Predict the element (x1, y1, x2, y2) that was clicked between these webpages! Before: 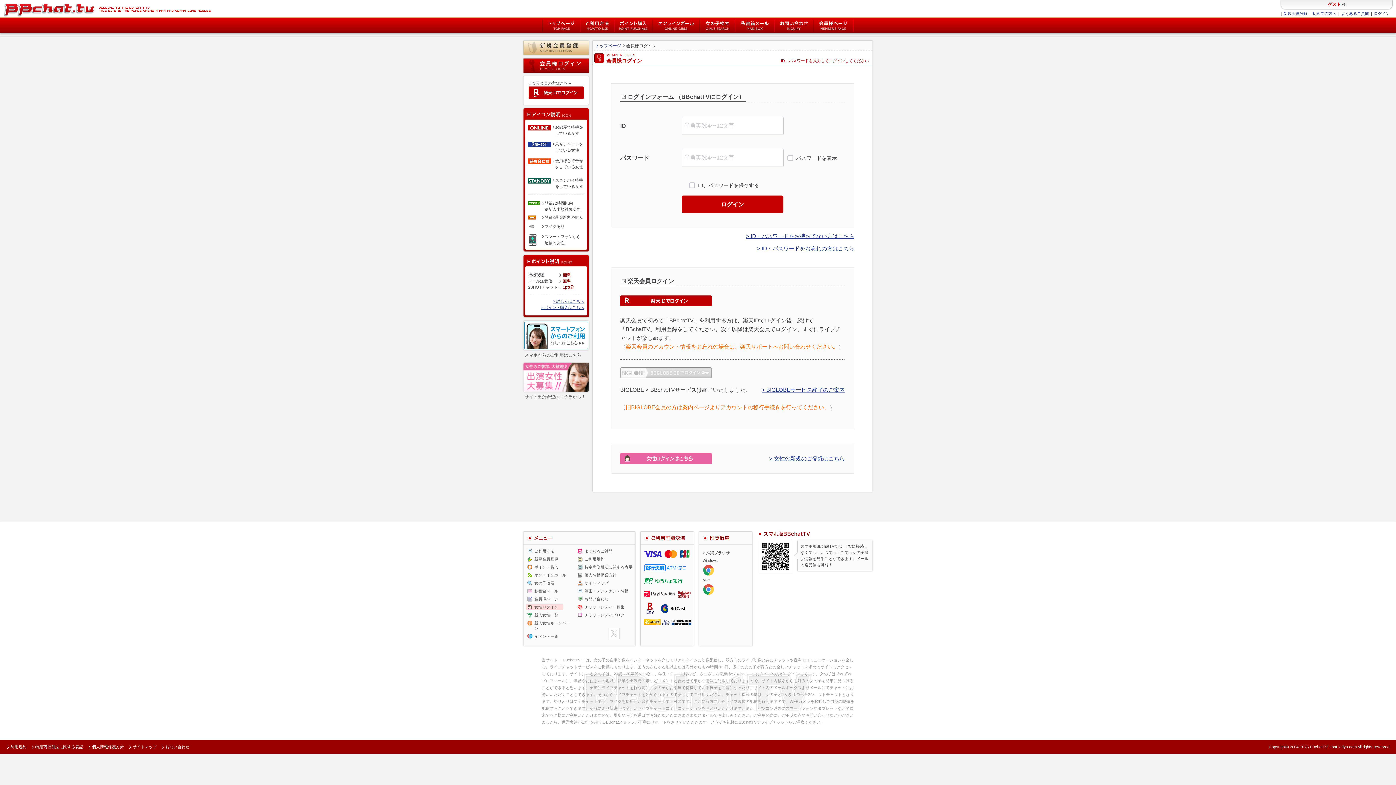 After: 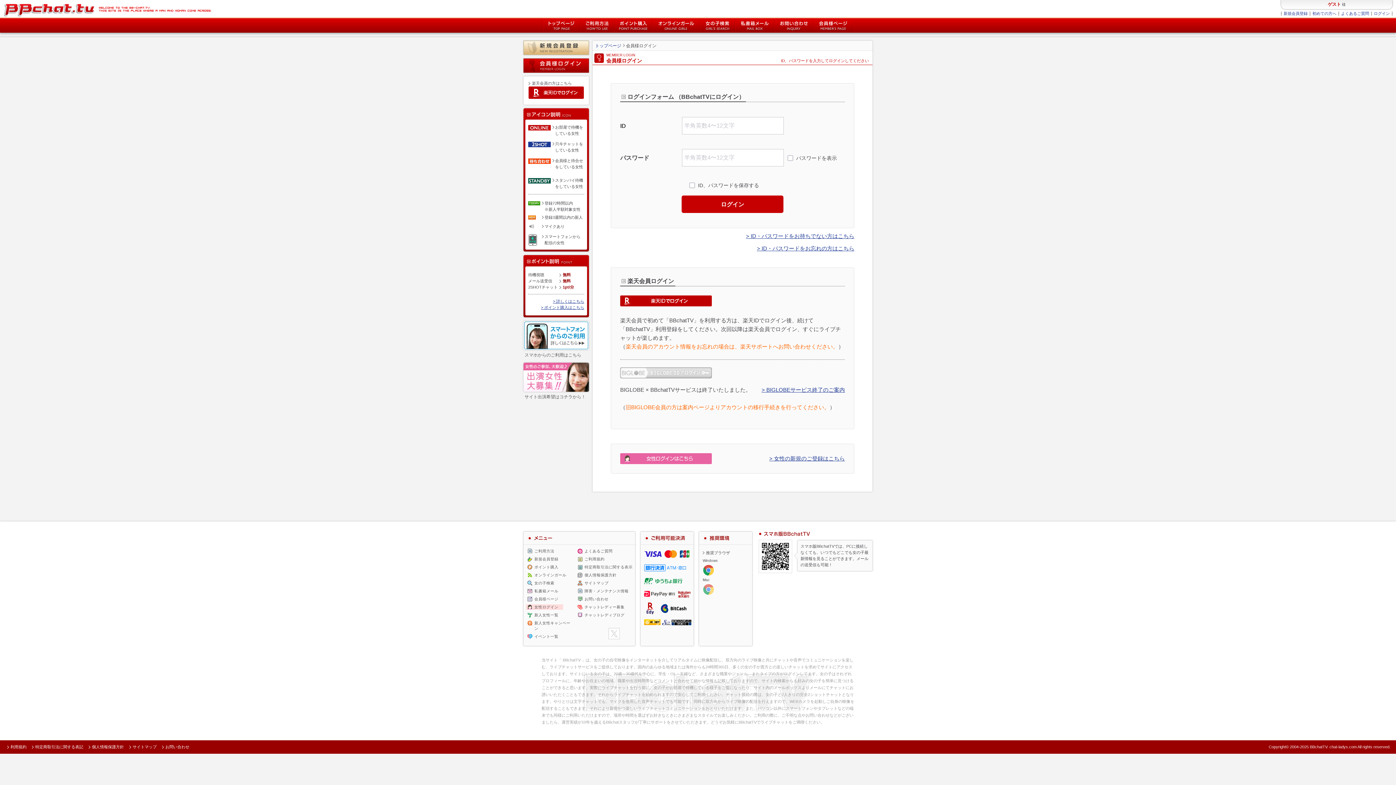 Action: bbox: (702, 584, 717, 589)